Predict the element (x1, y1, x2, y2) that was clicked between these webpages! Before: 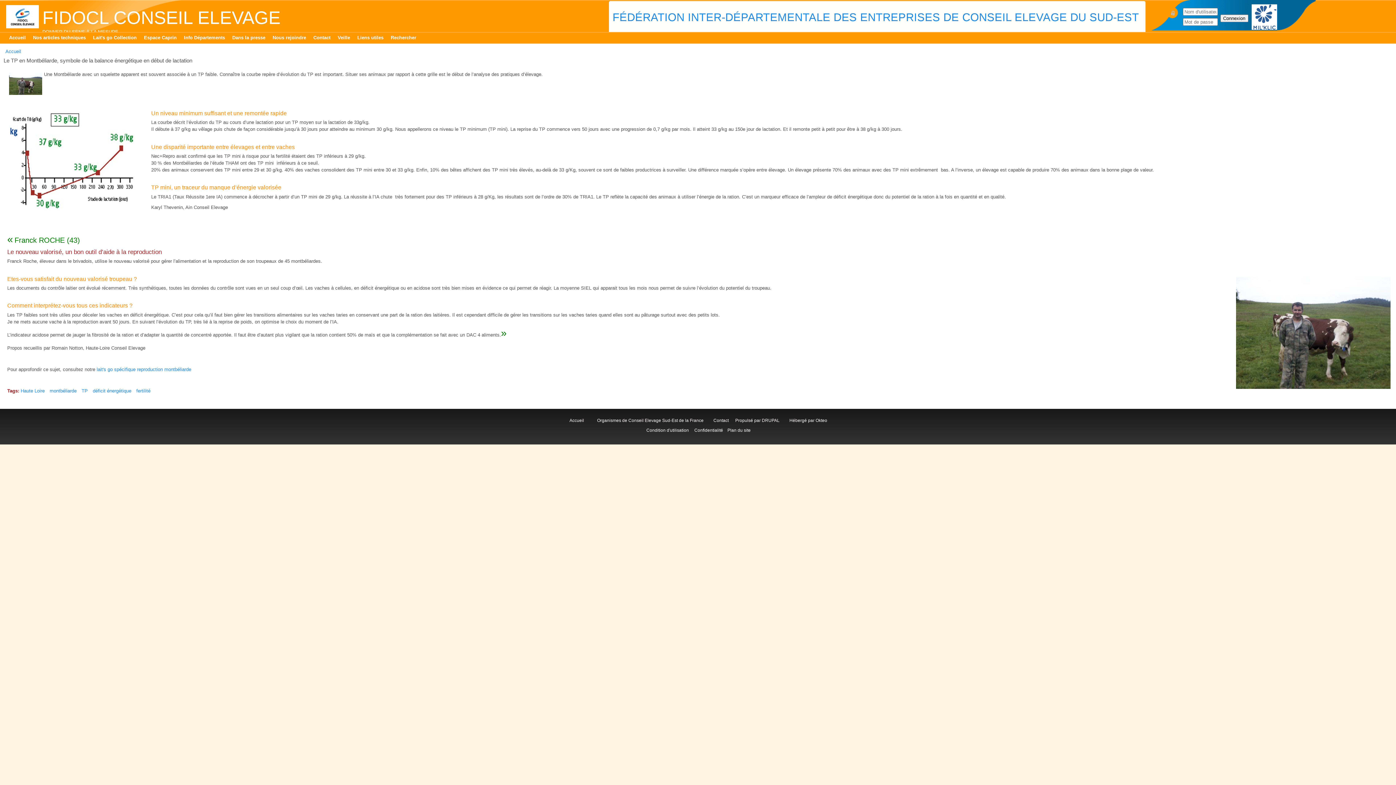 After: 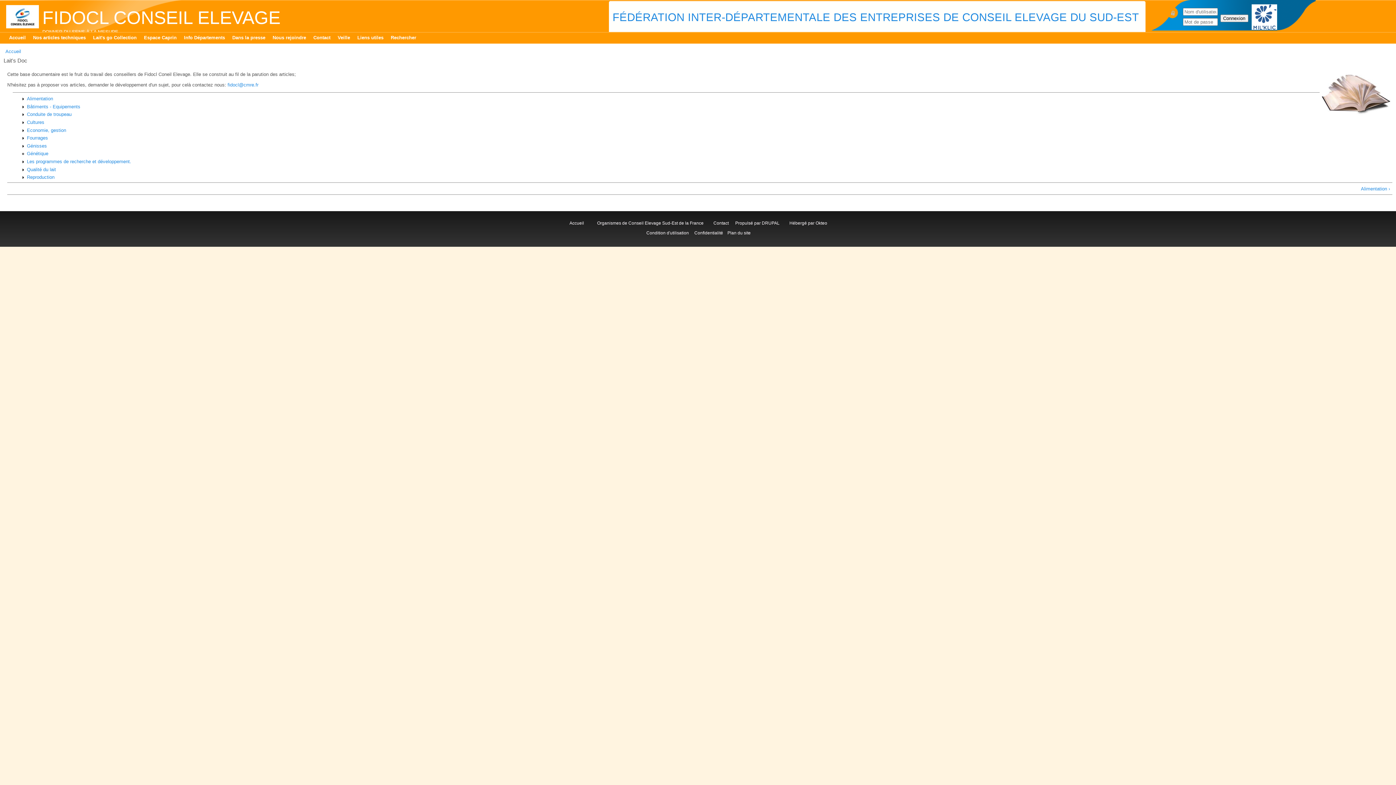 Action: label: Nos articles techniques bbox: (29, 32, 89, 43)